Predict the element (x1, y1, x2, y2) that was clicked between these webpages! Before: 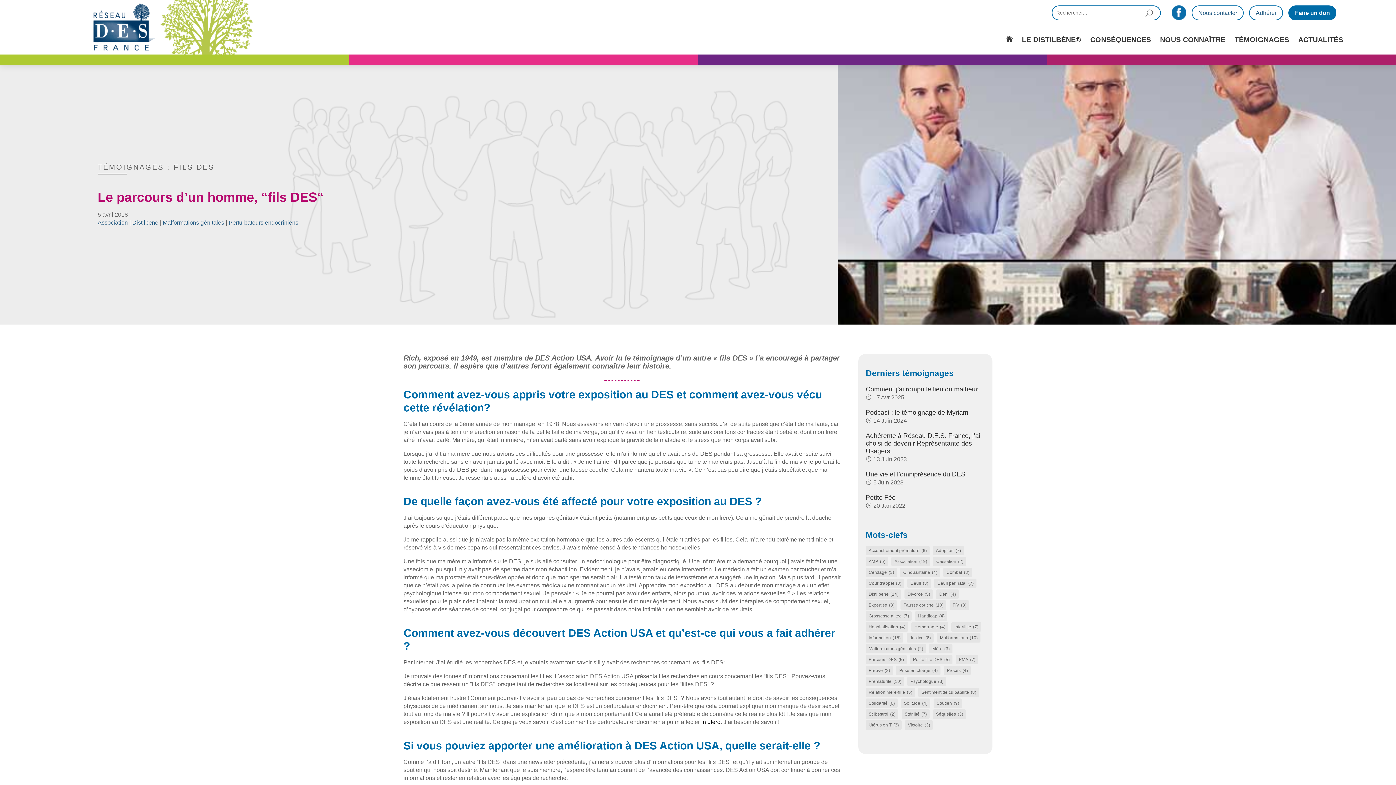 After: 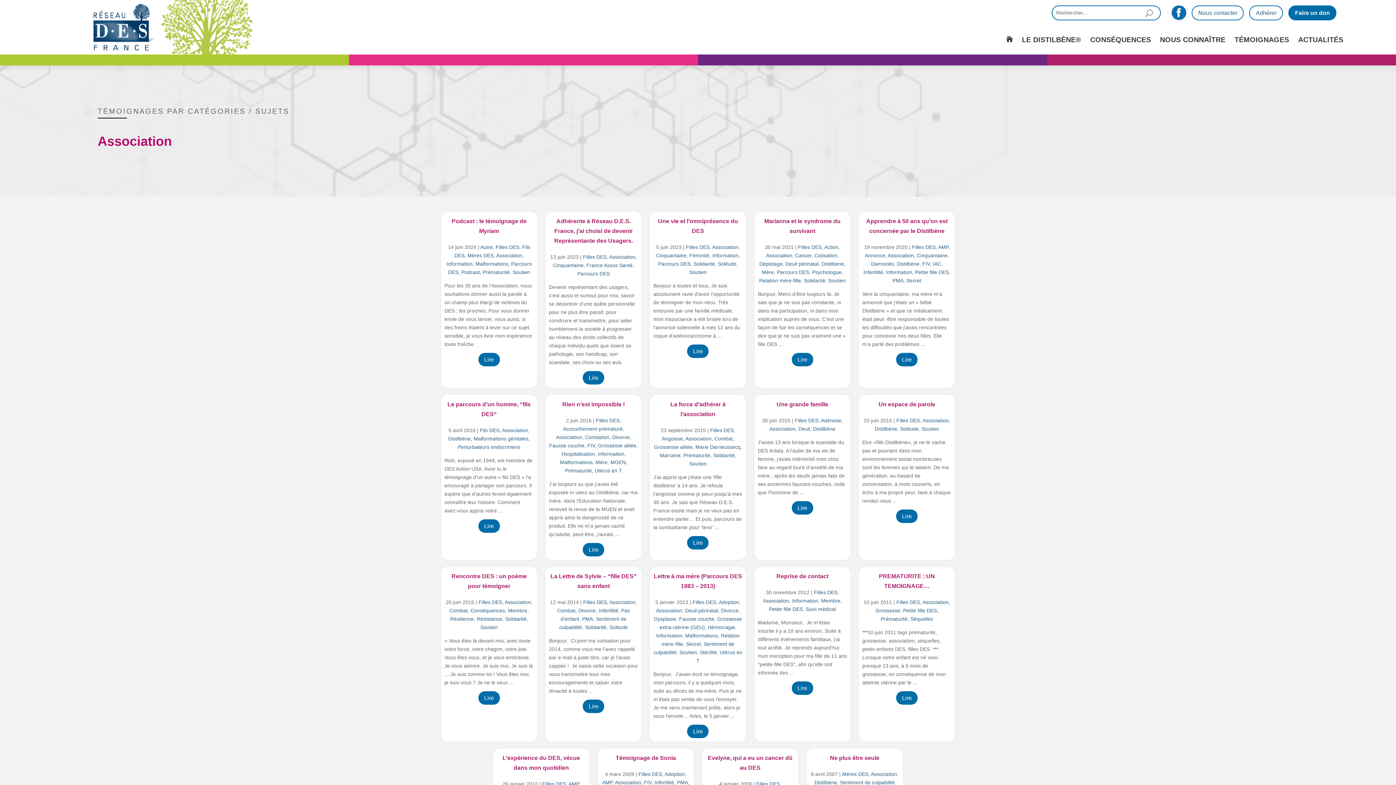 Action: label: Association (19 éléments) bbox: (891, 556, 930, 566)